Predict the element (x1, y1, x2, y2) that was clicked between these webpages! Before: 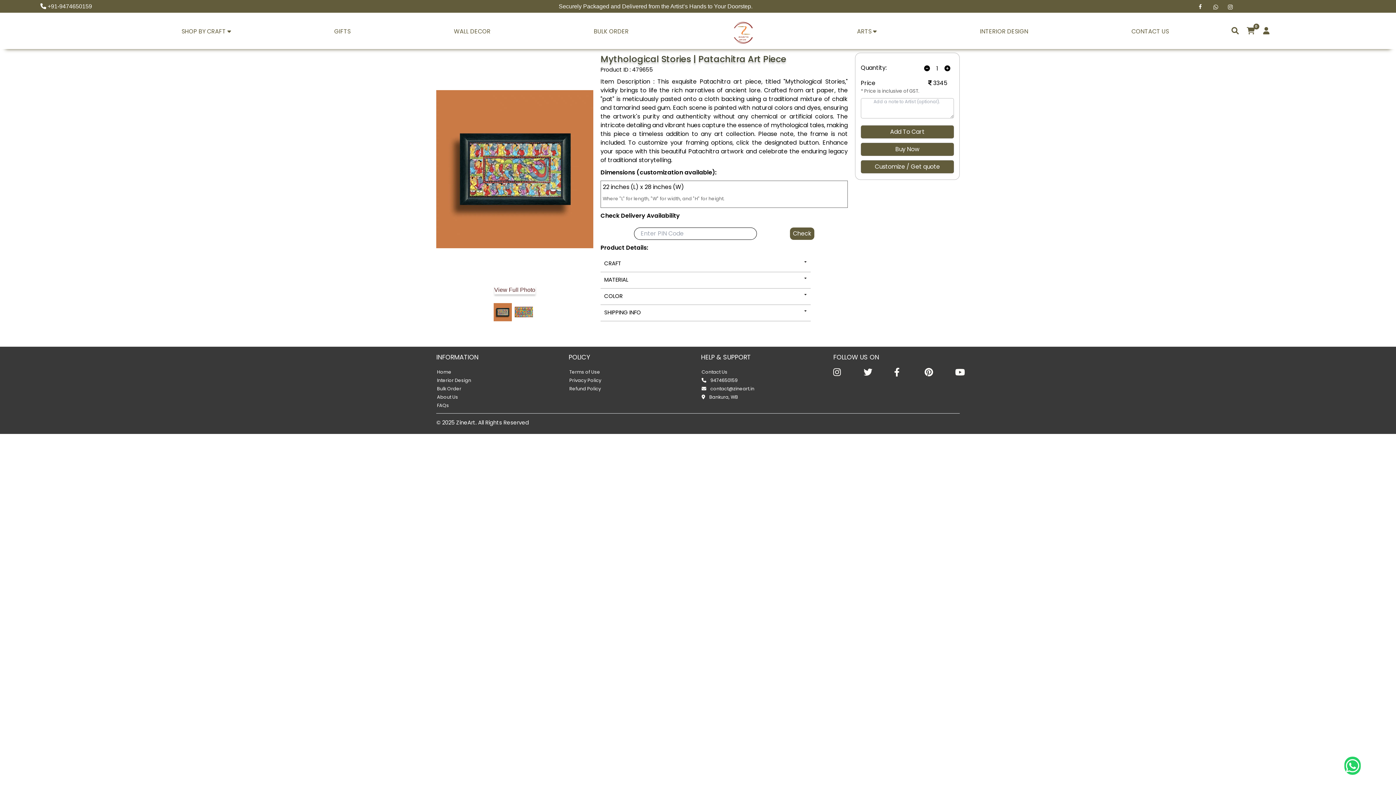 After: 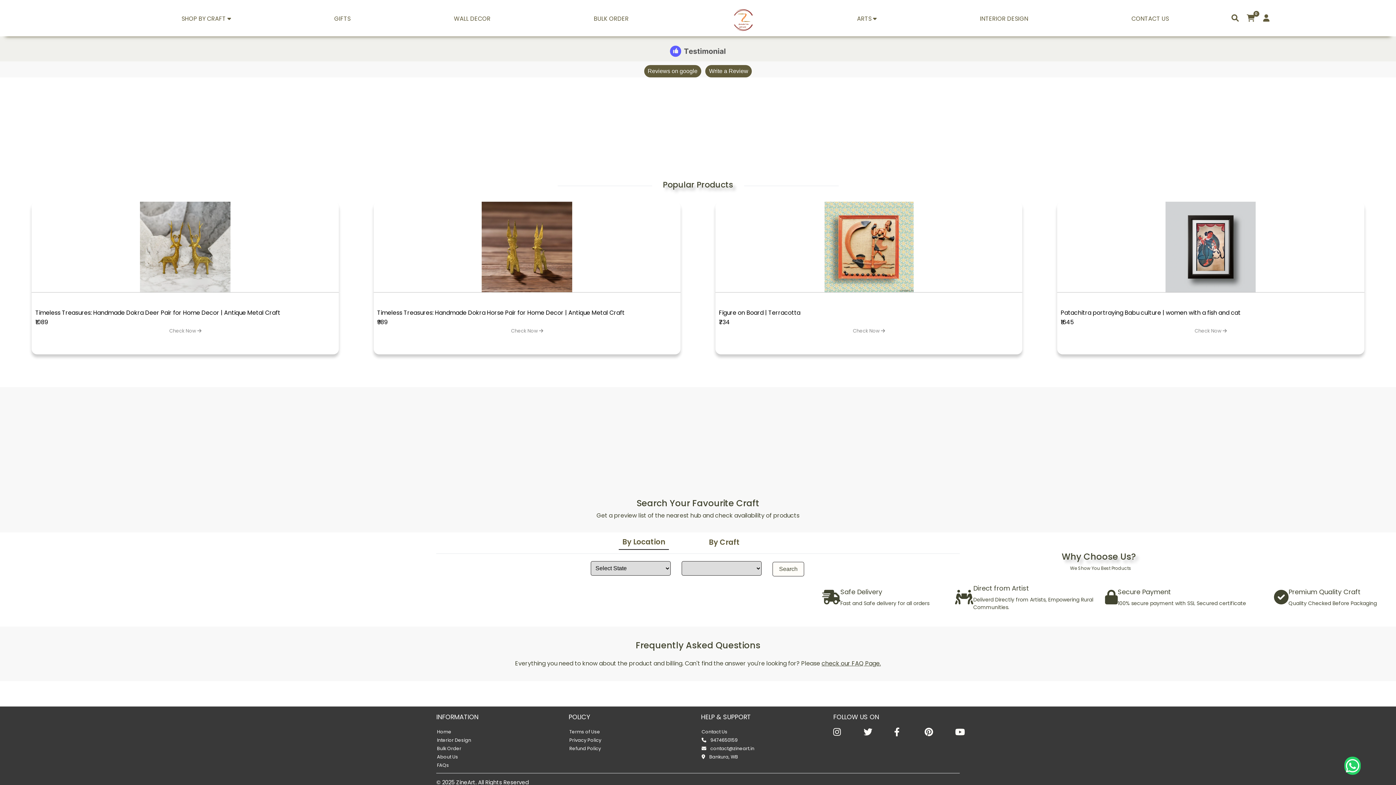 Action: bbox: (1228, 23, 1242, 38)